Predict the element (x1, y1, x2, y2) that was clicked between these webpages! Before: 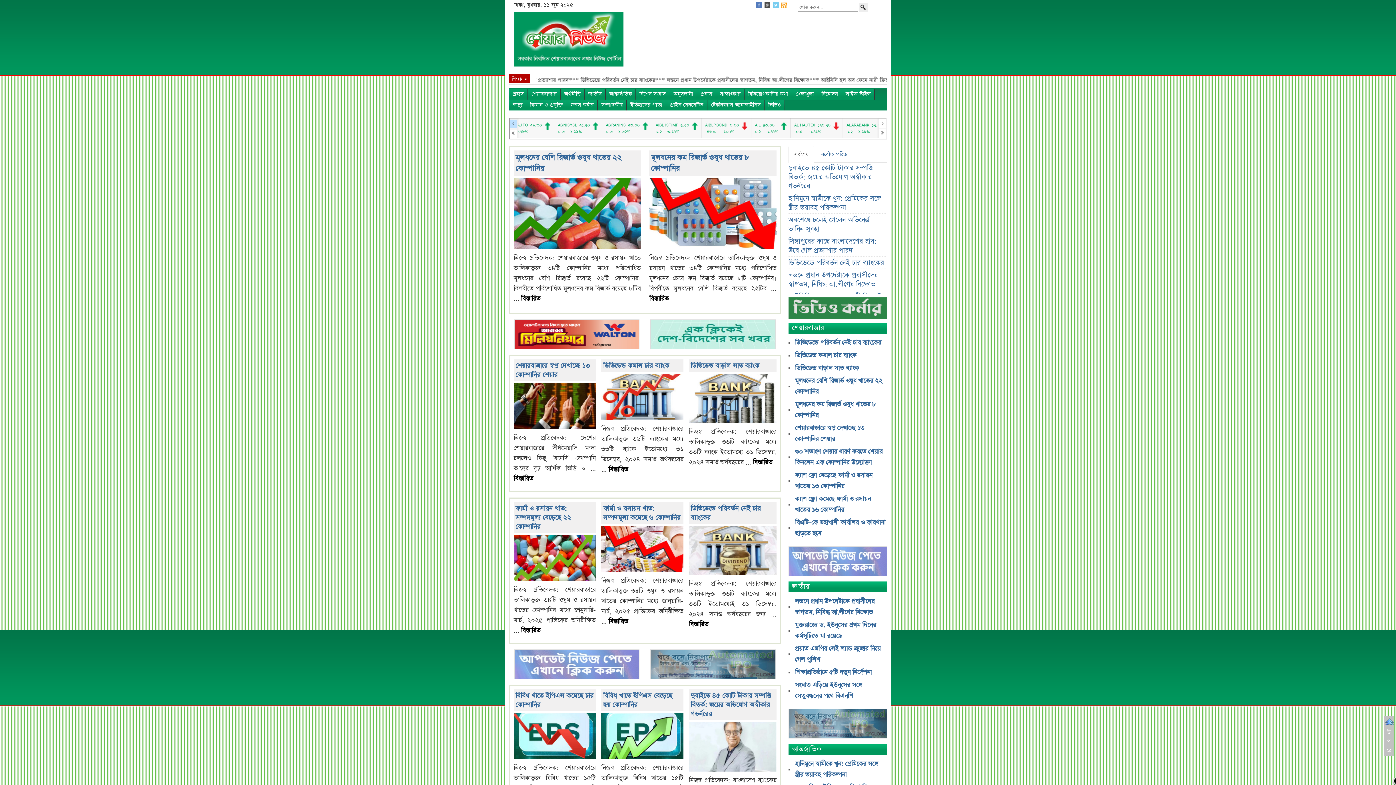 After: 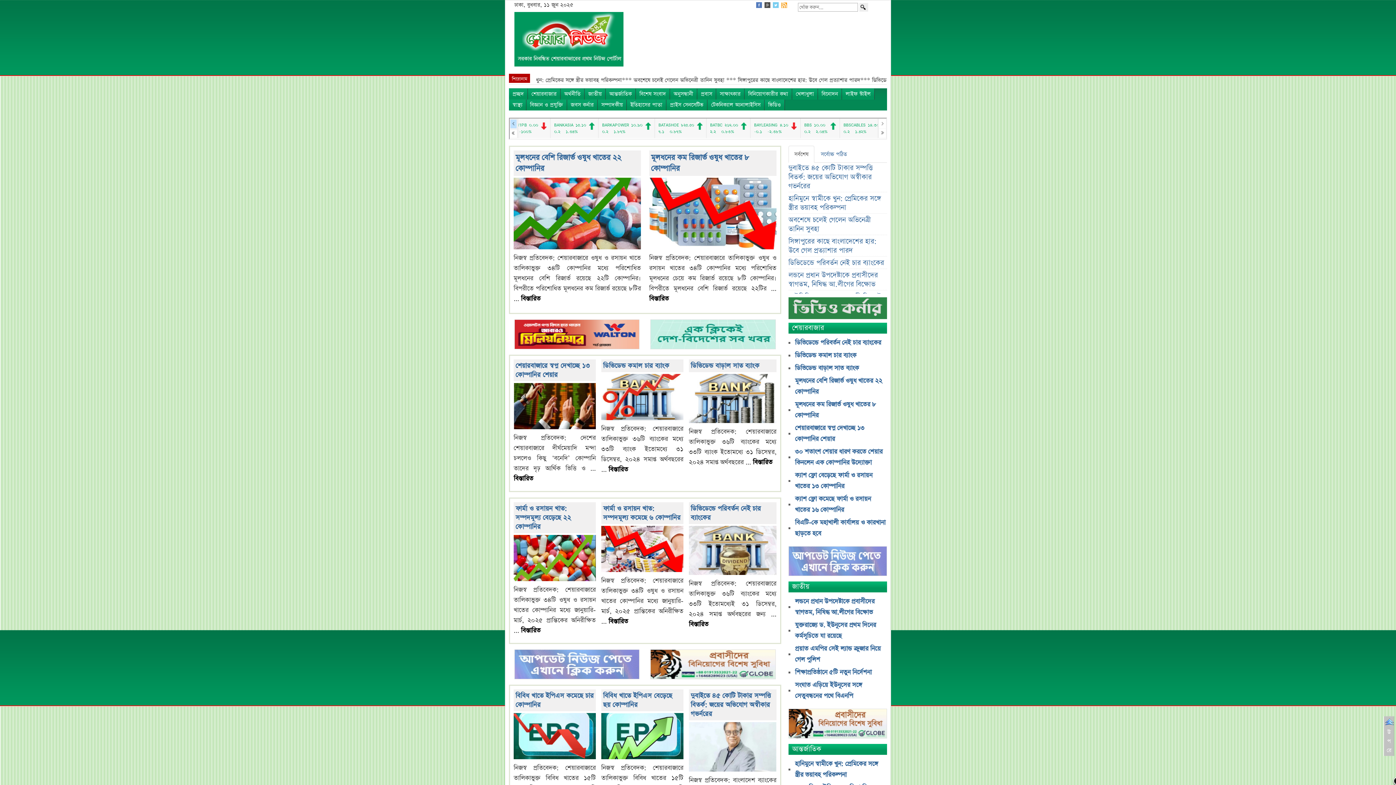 Action: bbox: (764, 0, 770, 12)